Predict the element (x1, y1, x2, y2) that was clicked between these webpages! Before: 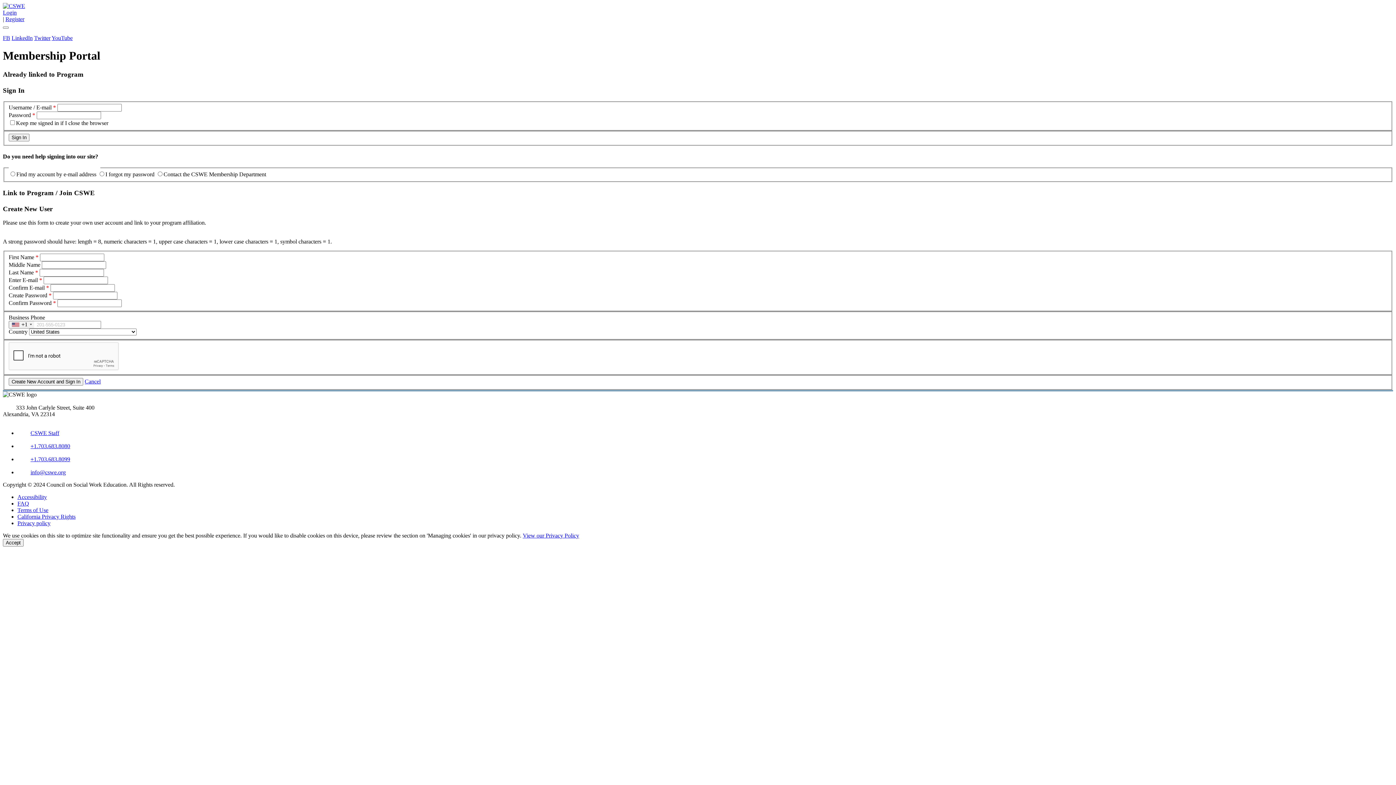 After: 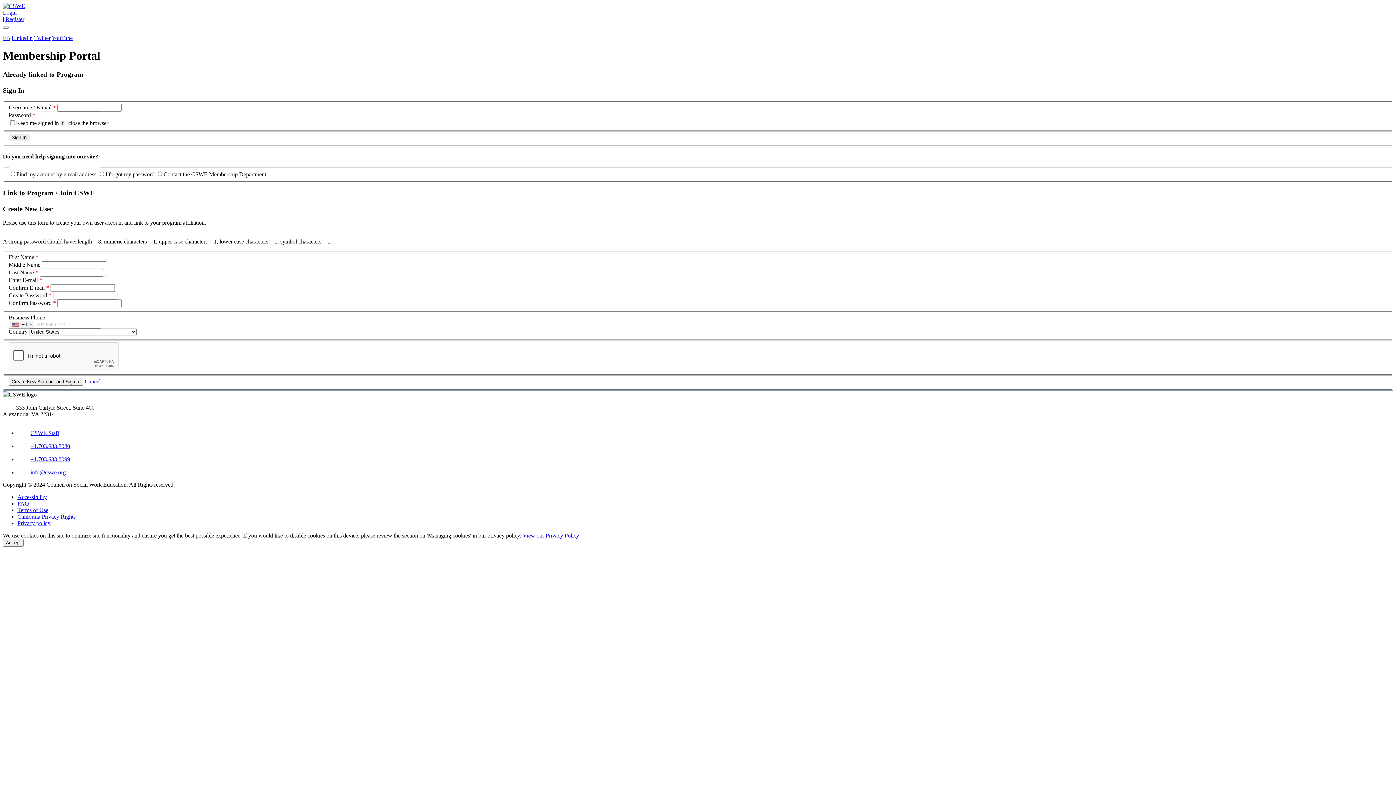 Action: label: Cancel bbox: (84, 378, 100, 384)